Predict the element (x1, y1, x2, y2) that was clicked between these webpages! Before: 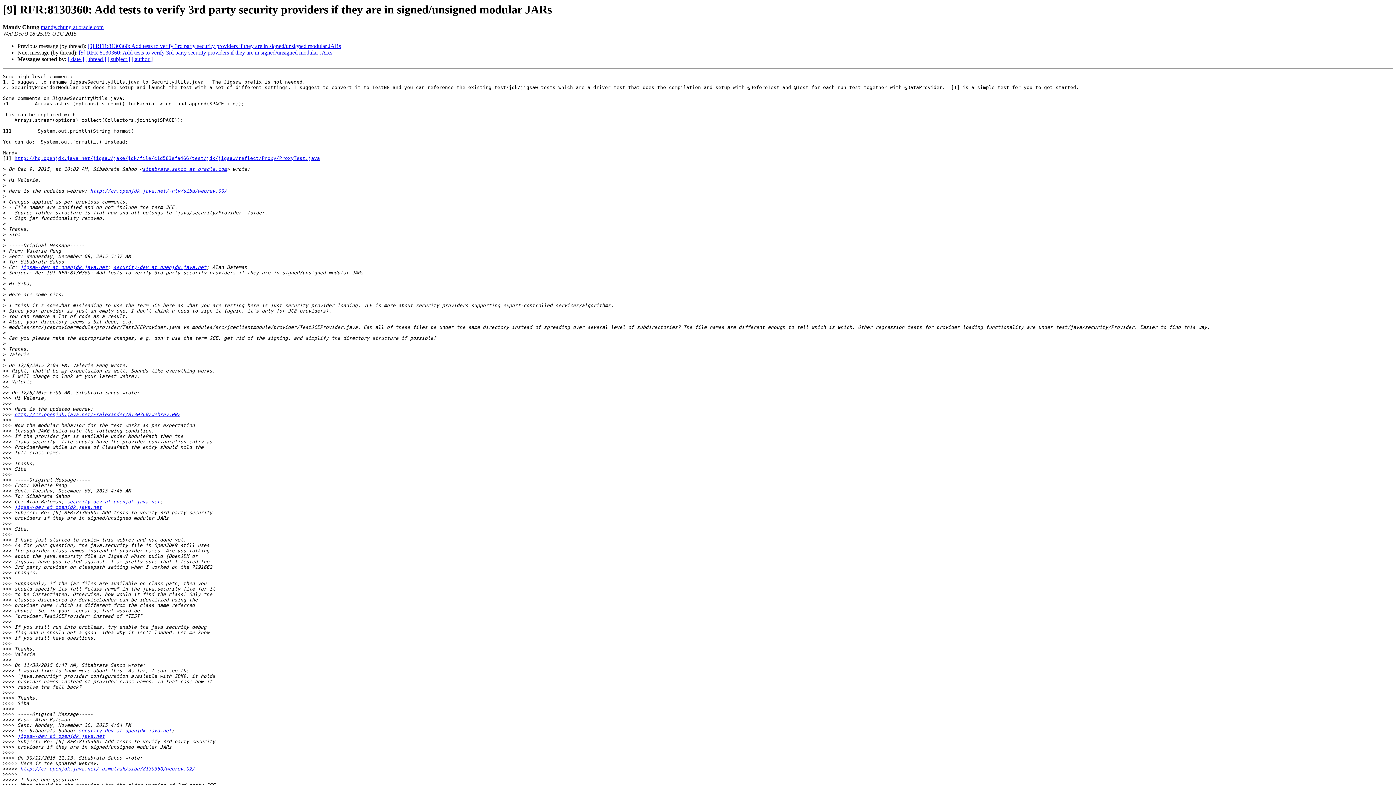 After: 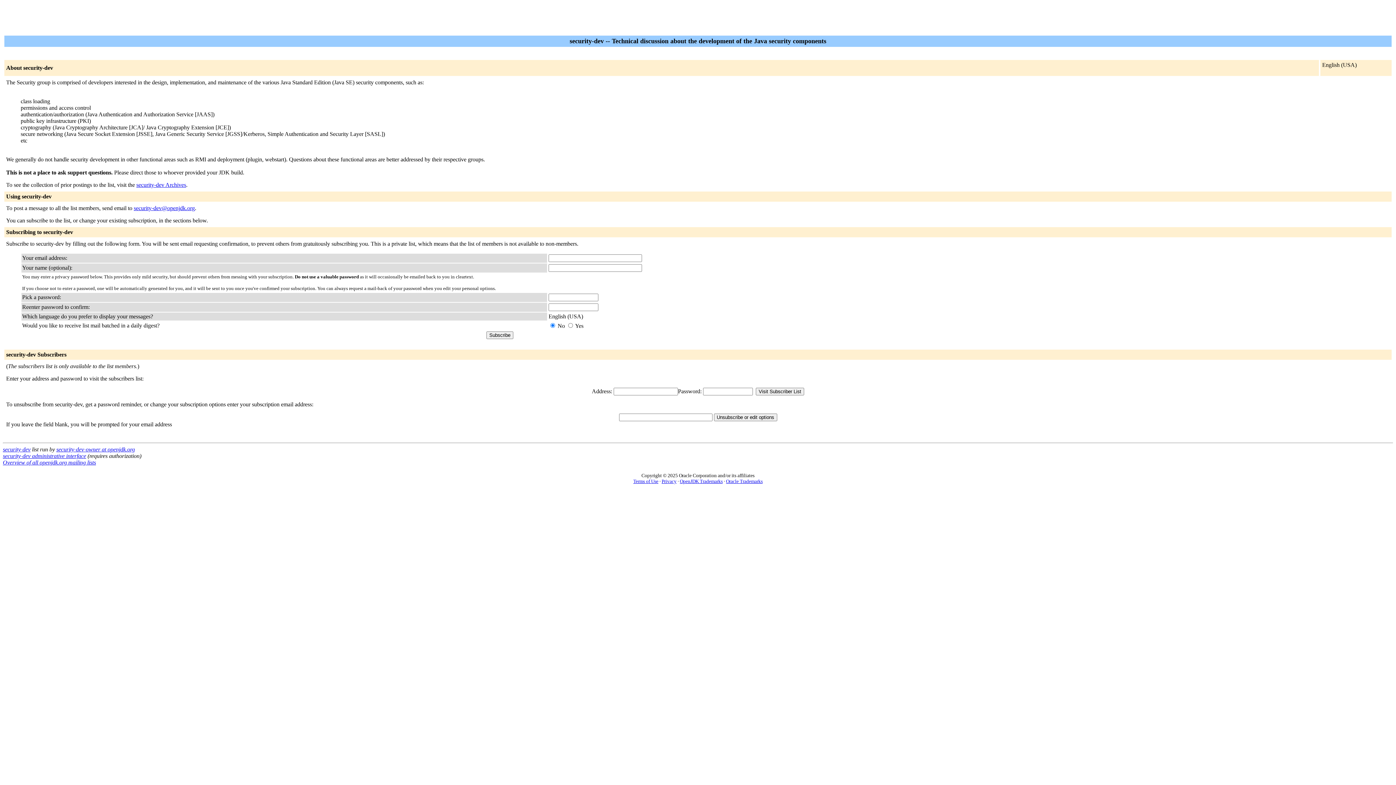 Action: bbox: (20, 264, 107, 270) label: jigsaw-dev at openjdk.java.net